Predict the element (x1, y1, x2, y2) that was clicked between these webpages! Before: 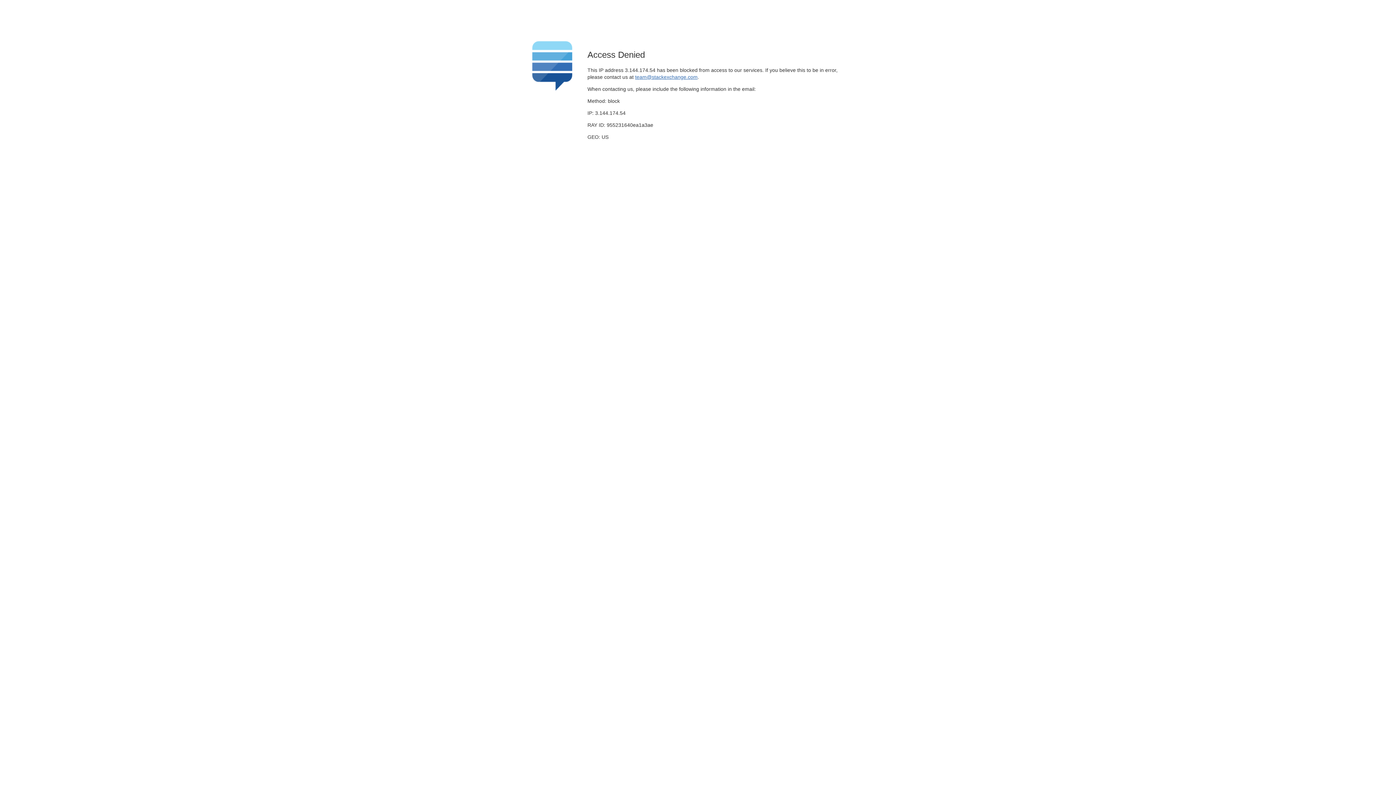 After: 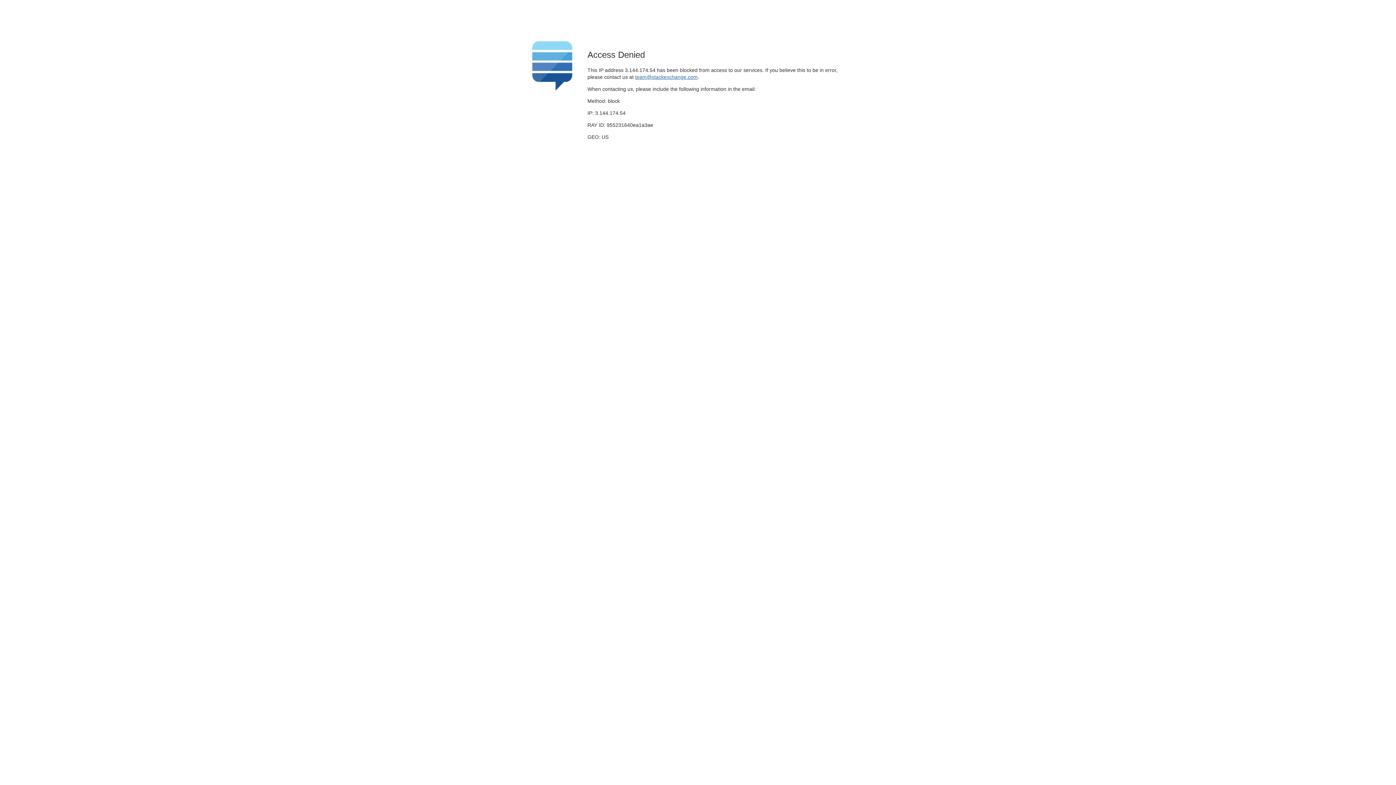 Action: bbox: (635, 74, 697, 79) label: team@stackexchange.com